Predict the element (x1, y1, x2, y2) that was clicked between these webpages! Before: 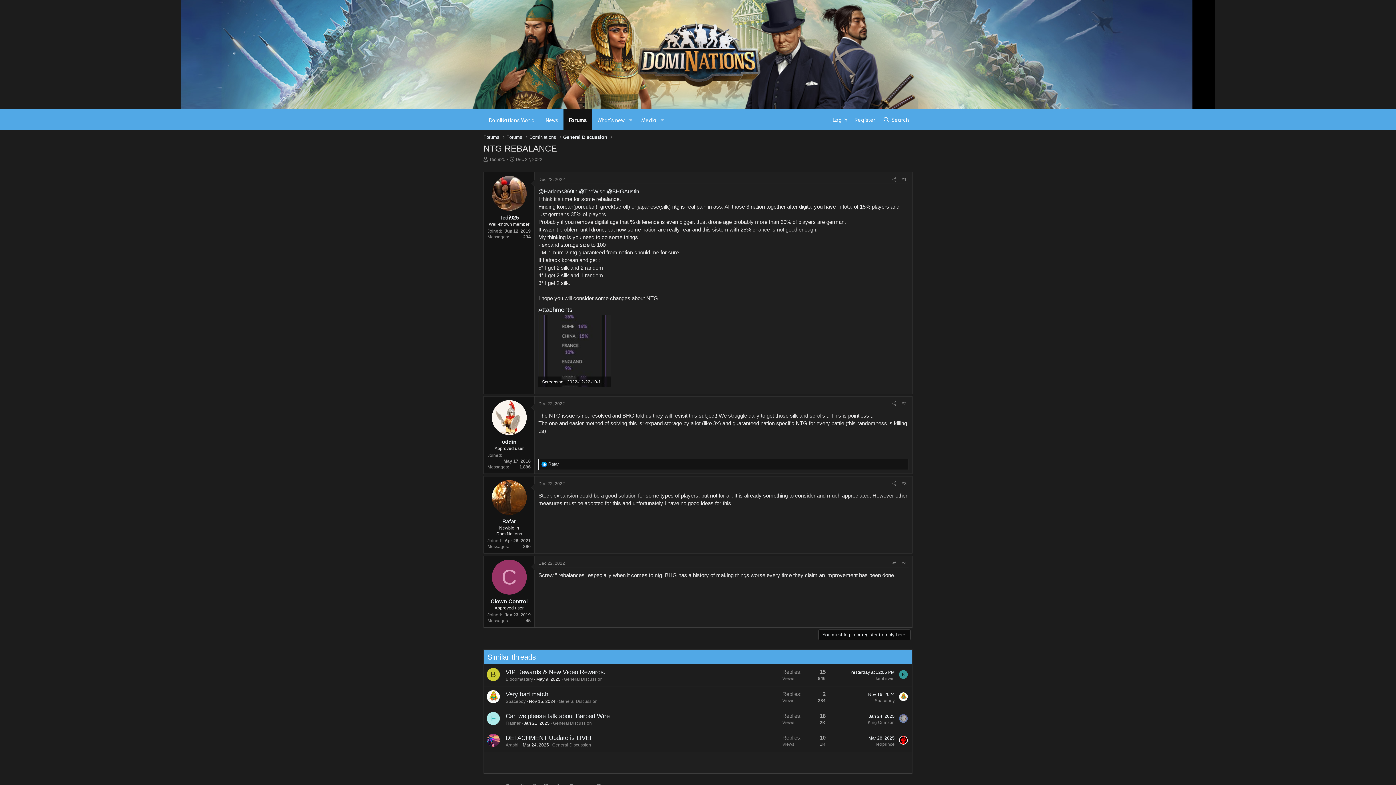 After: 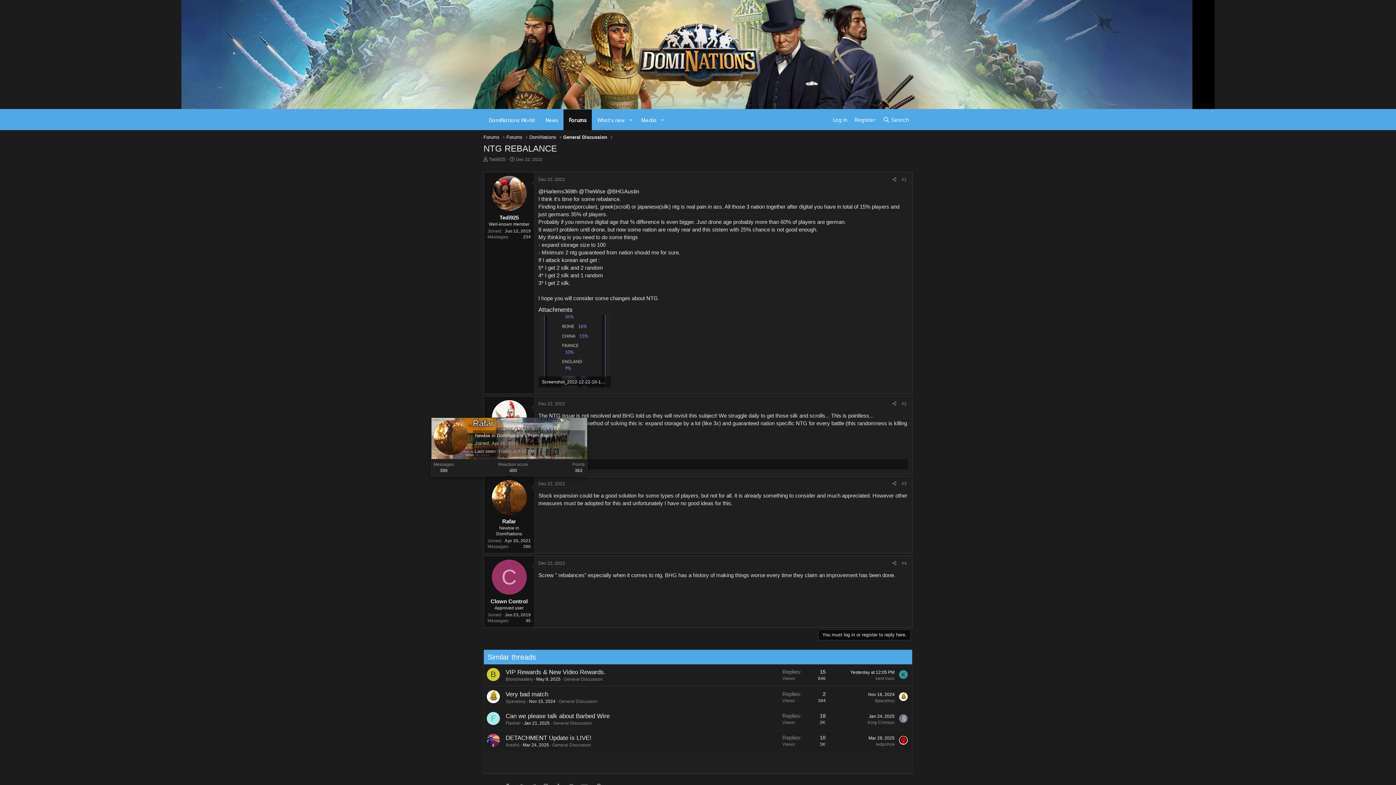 Action: bbox: (491, 480, 526, 515)